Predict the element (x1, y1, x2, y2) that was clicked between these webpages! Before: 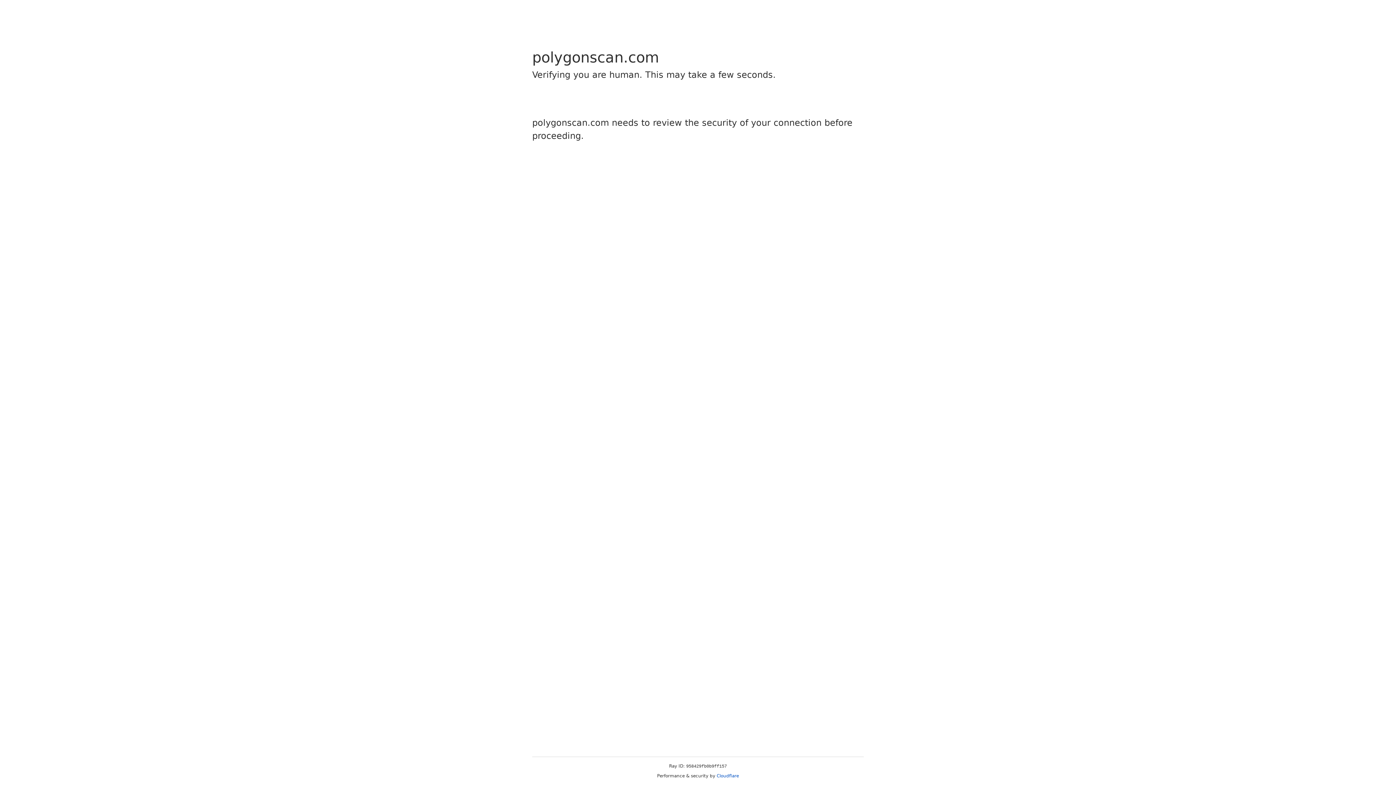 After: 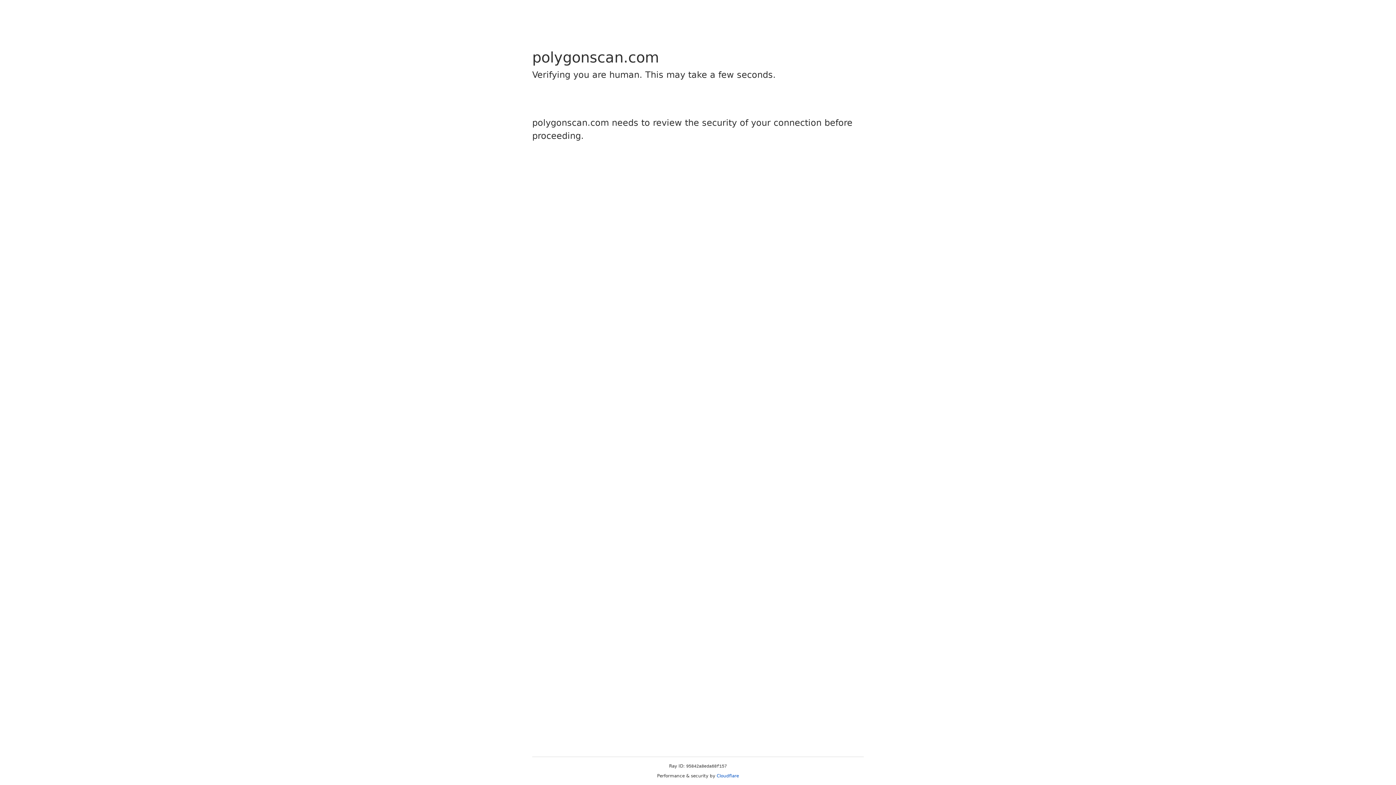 Action: label: Cloudflare bbox: (716, 773, 739, 778)